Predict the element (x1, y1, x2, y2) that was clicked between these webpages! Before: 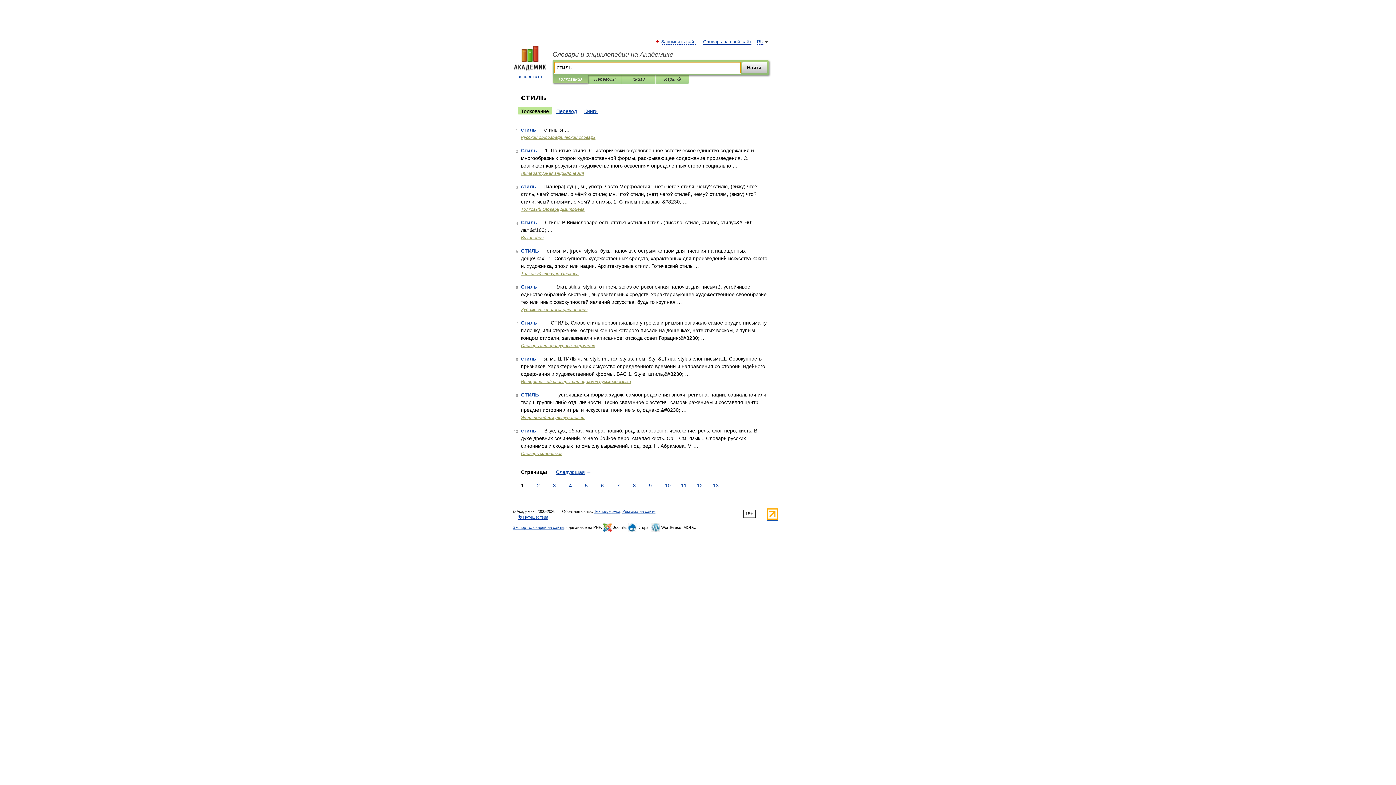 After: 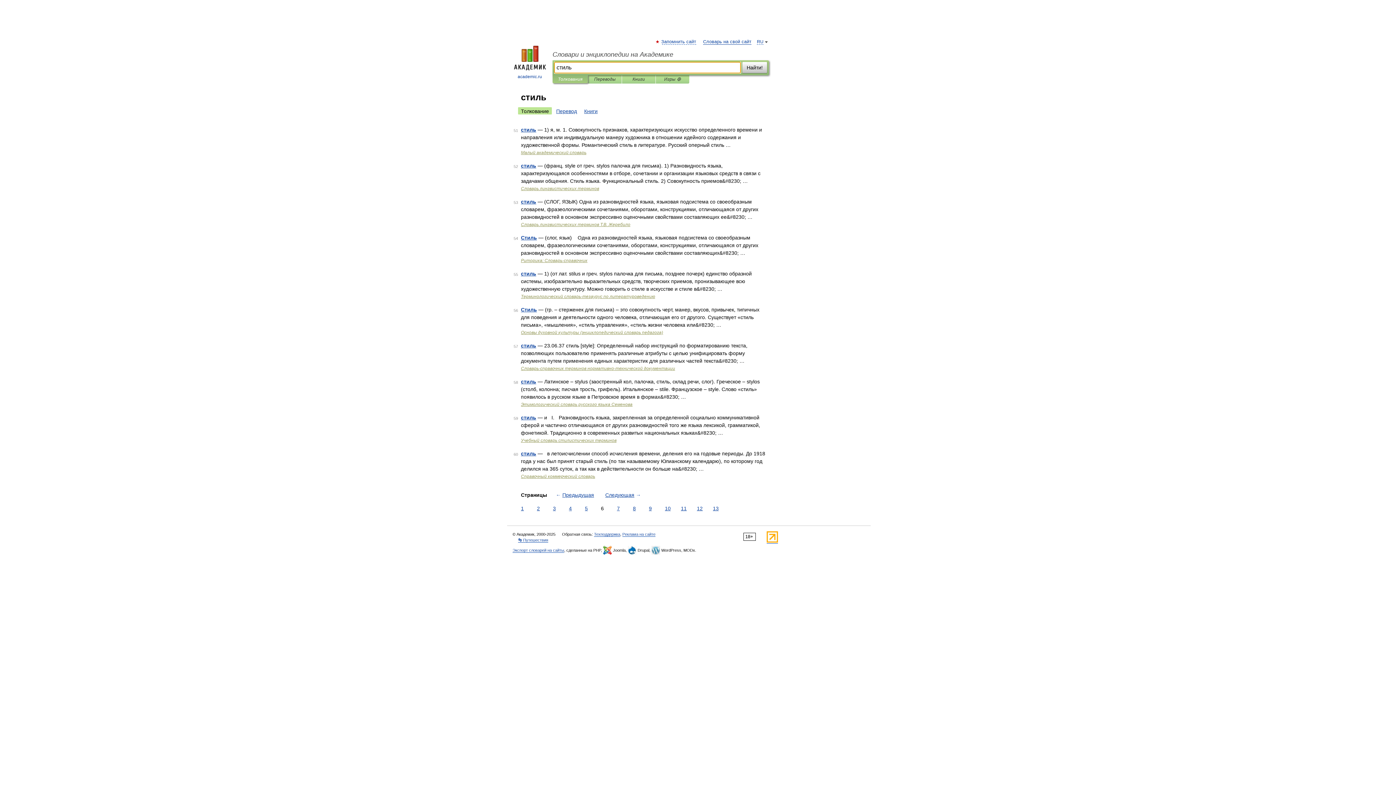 Action: bbox: (599, 482, 605, 489) label: 6